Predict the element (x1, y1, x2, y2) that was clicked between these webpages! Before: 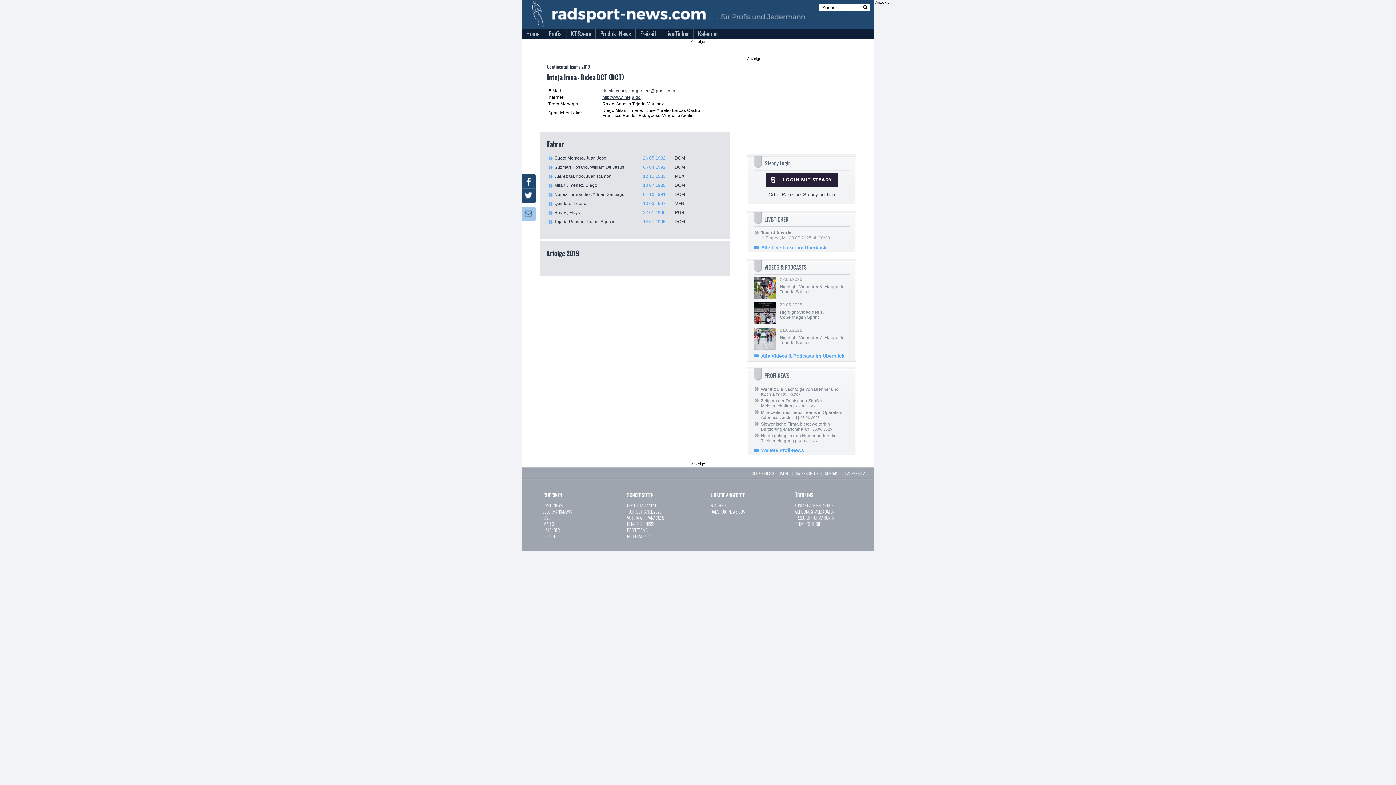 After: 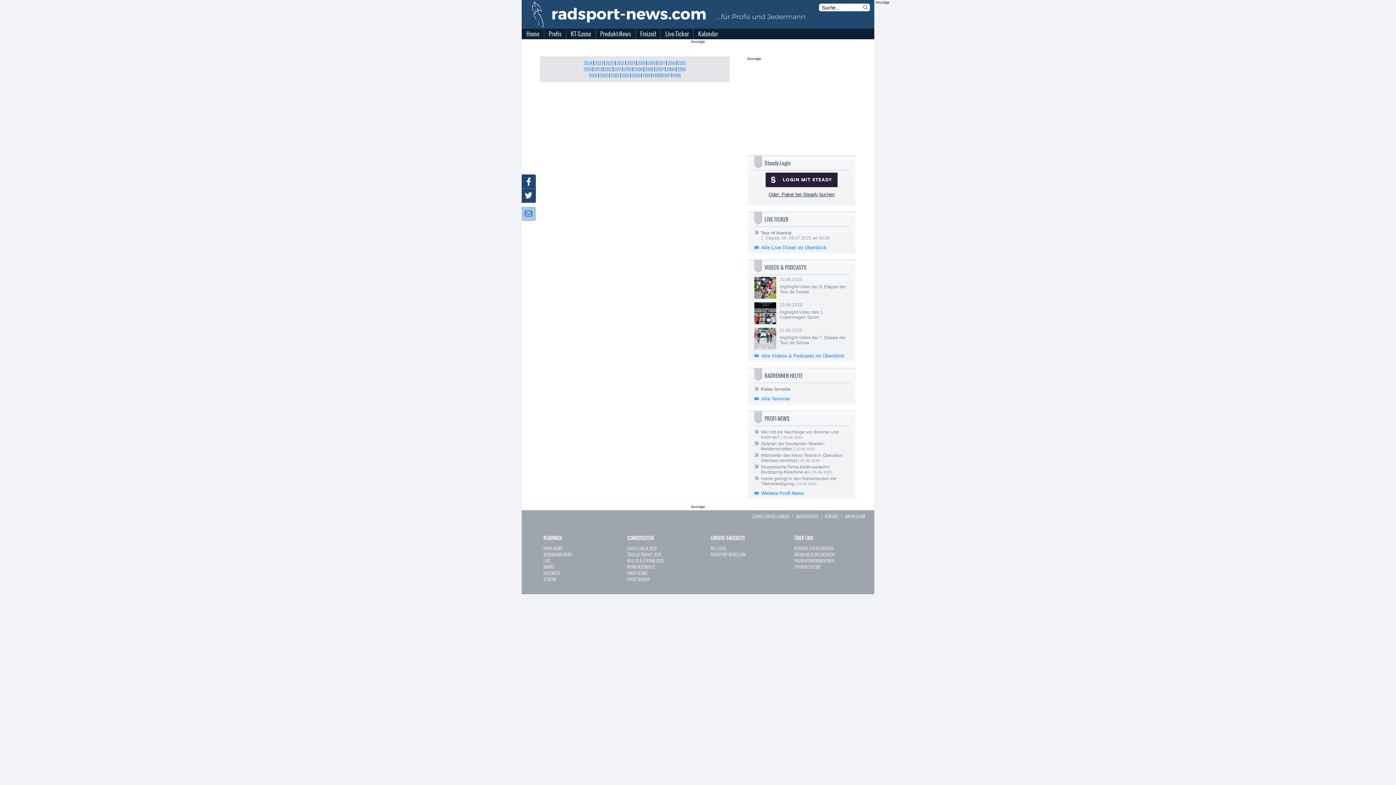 Action: bbox: (627, 520, 655, 527) label: RENNERGEBNISSE